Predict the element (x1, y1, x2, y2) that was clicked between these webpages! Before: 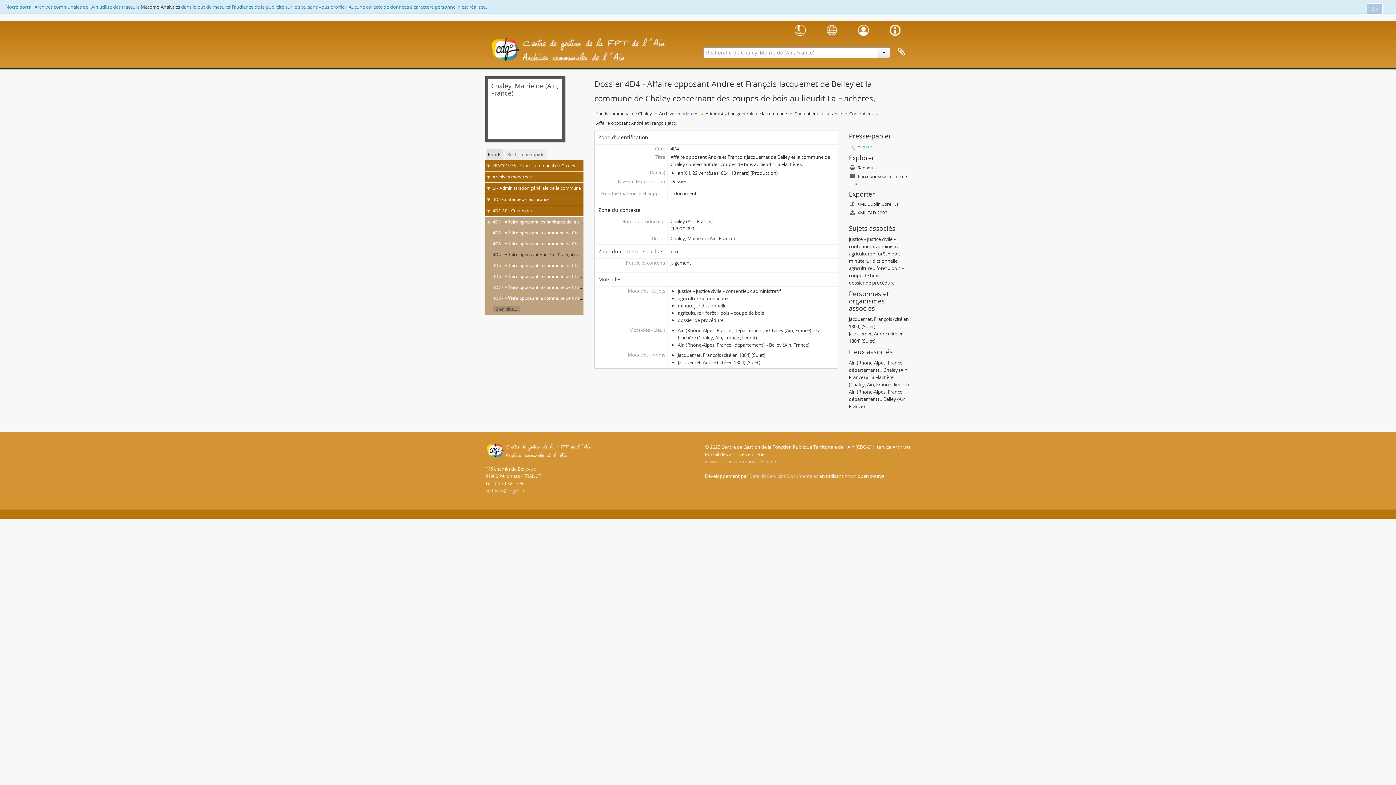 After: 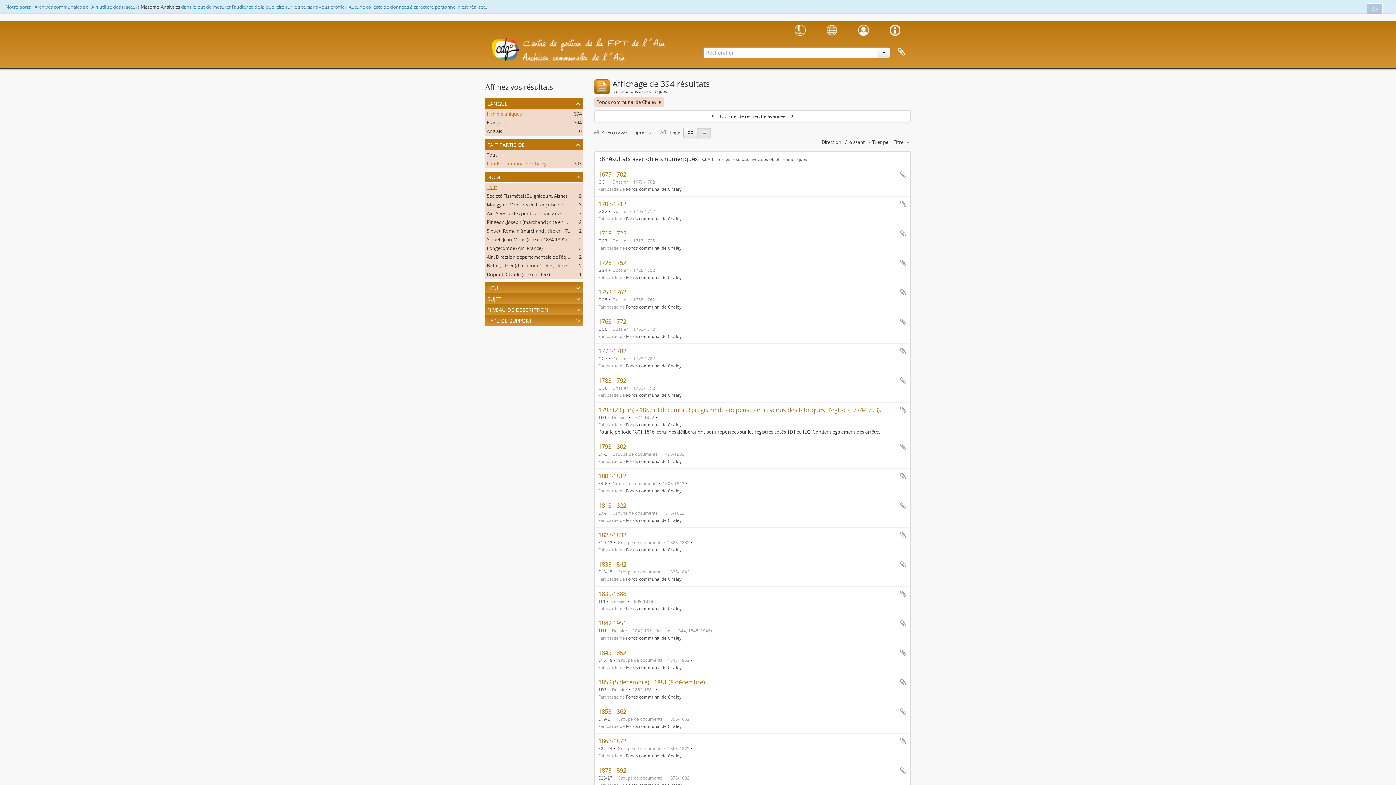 Action: bbox: (849, 172, 910, 188) label:  Parcourir sous forme de liste